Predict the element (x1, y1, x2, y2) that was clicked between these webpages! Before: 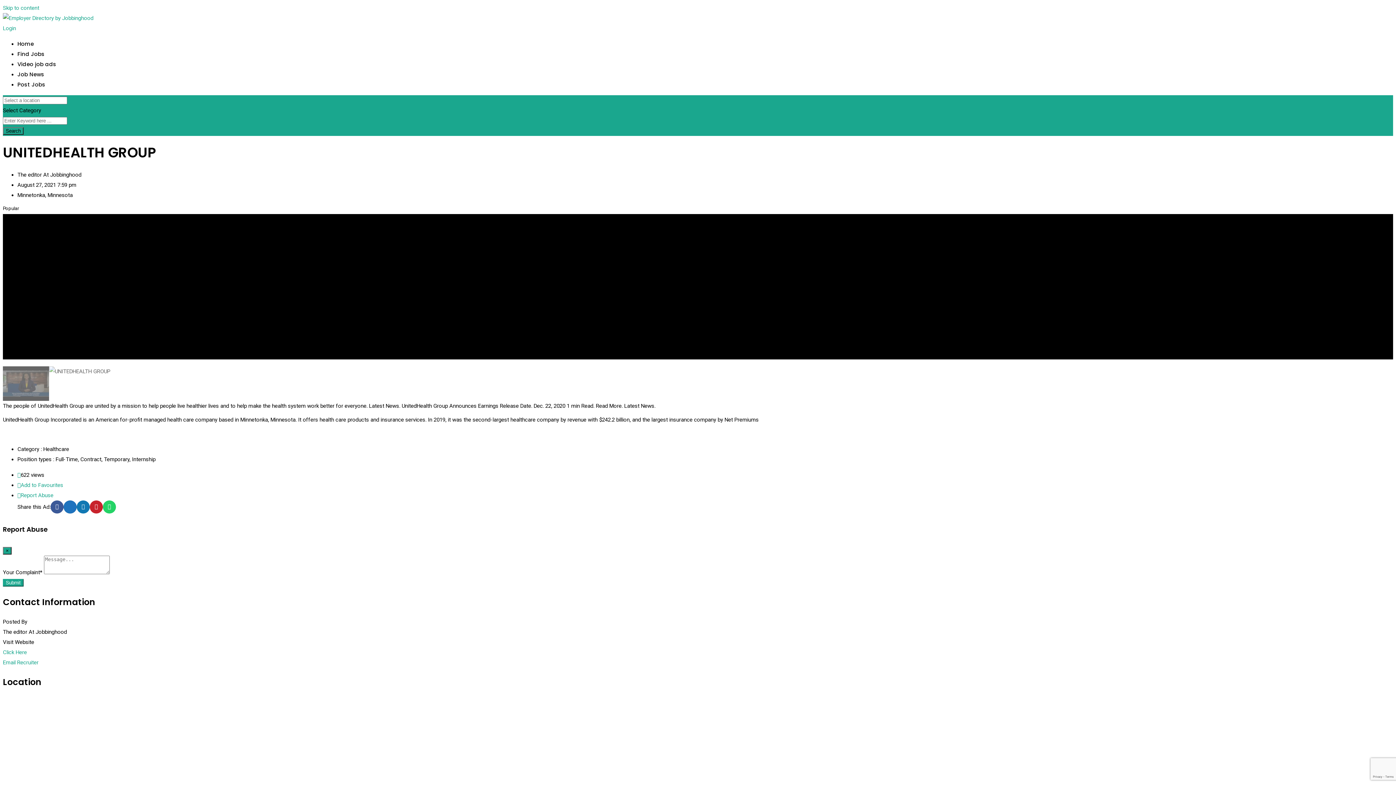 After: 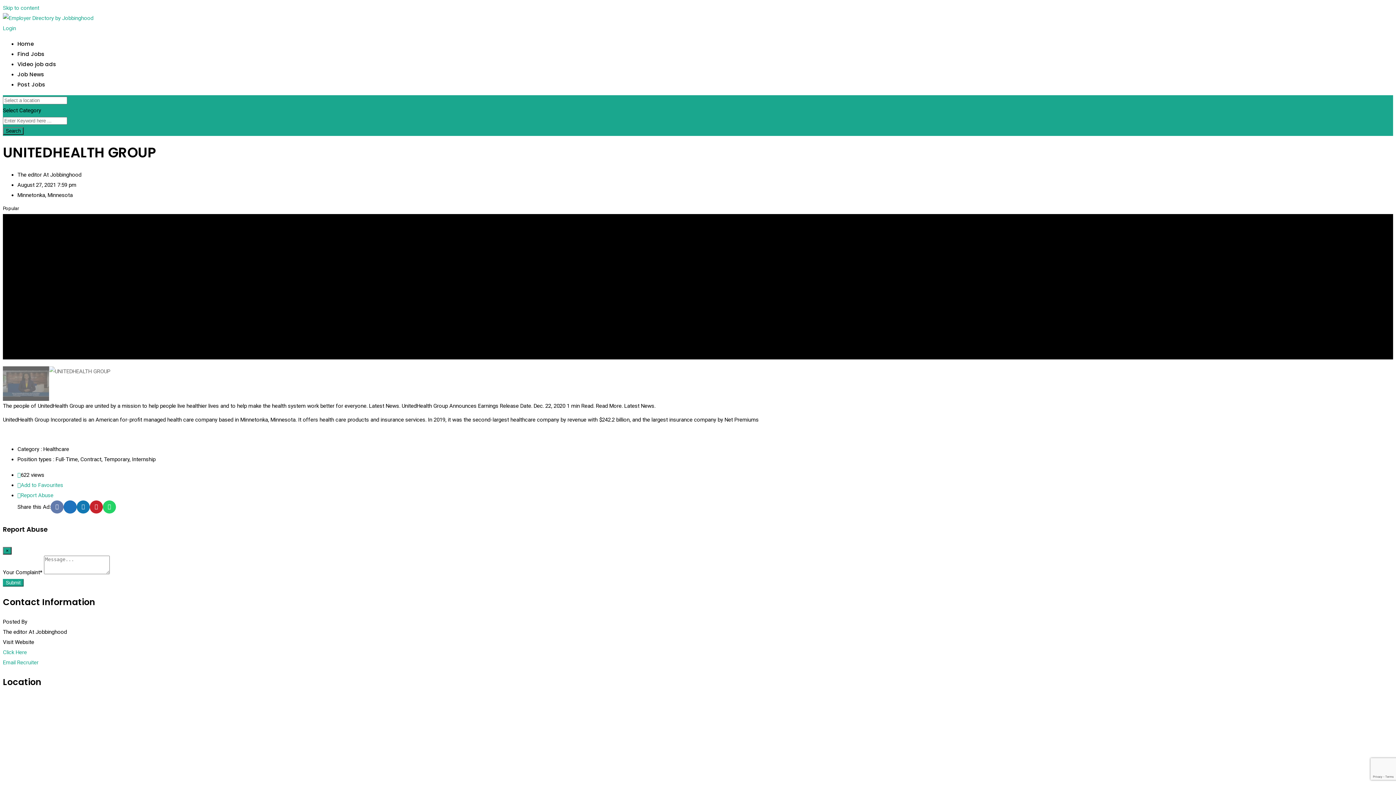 Action: bbox: (50, 500, 63, 513)